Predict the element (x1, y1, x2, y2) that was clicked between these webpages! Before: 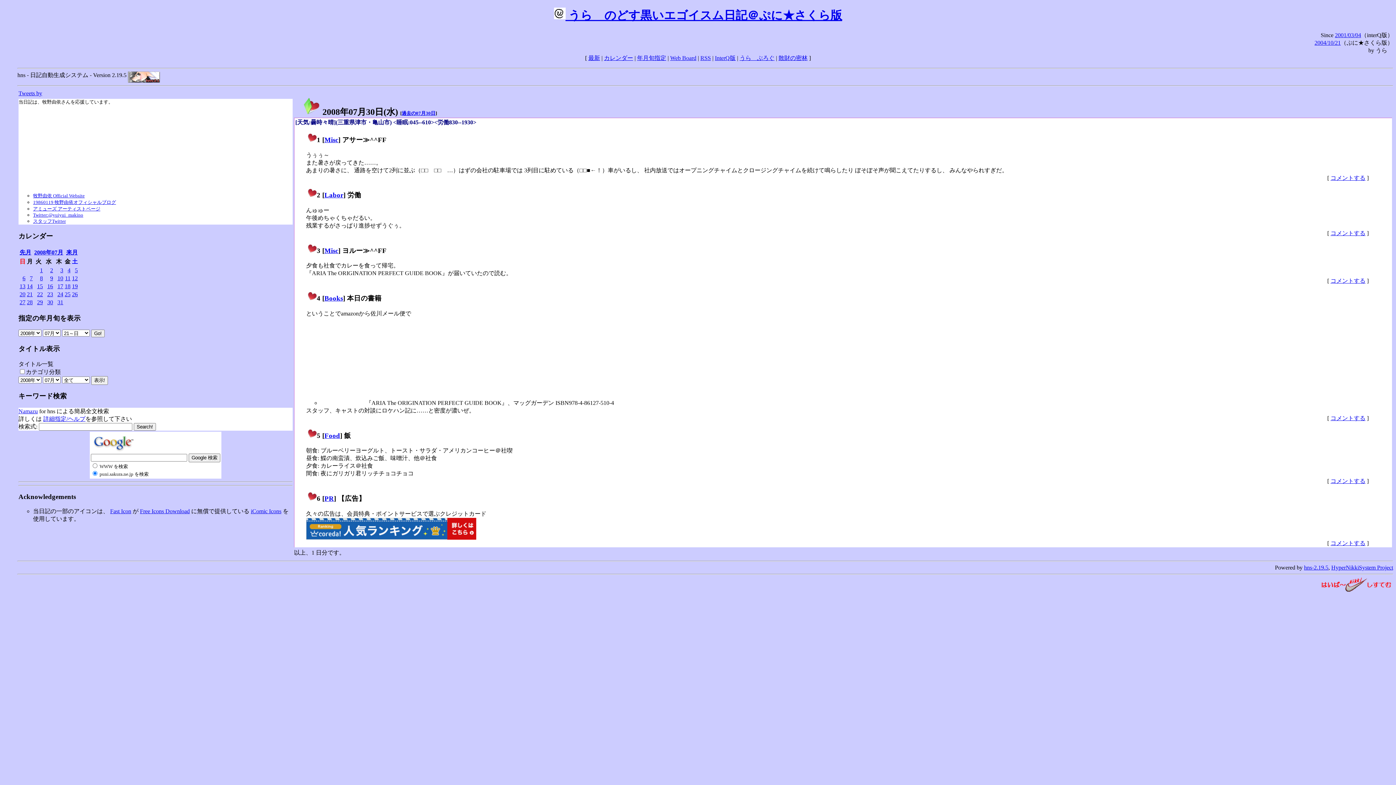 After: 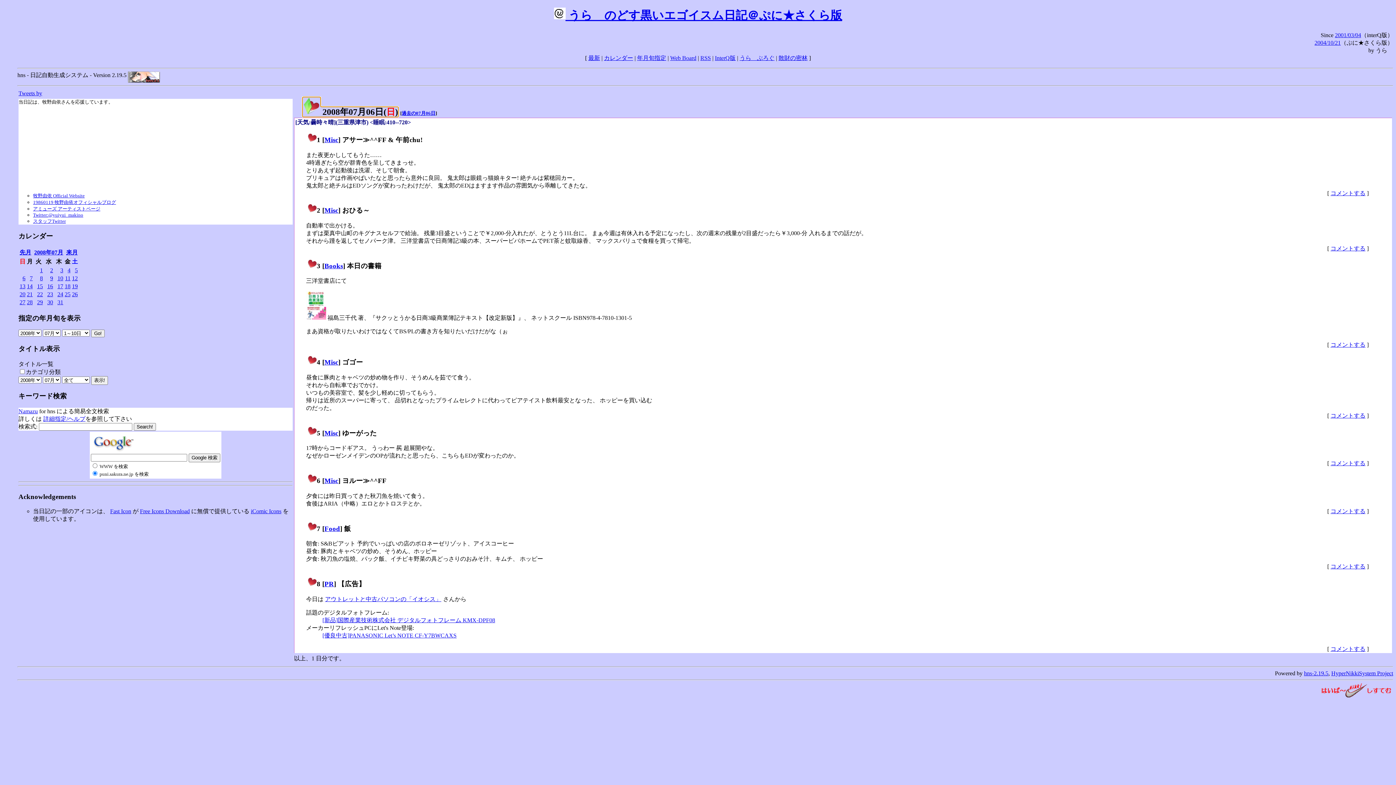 Action: label: 6 bbox: (22, 275, 25, 281)